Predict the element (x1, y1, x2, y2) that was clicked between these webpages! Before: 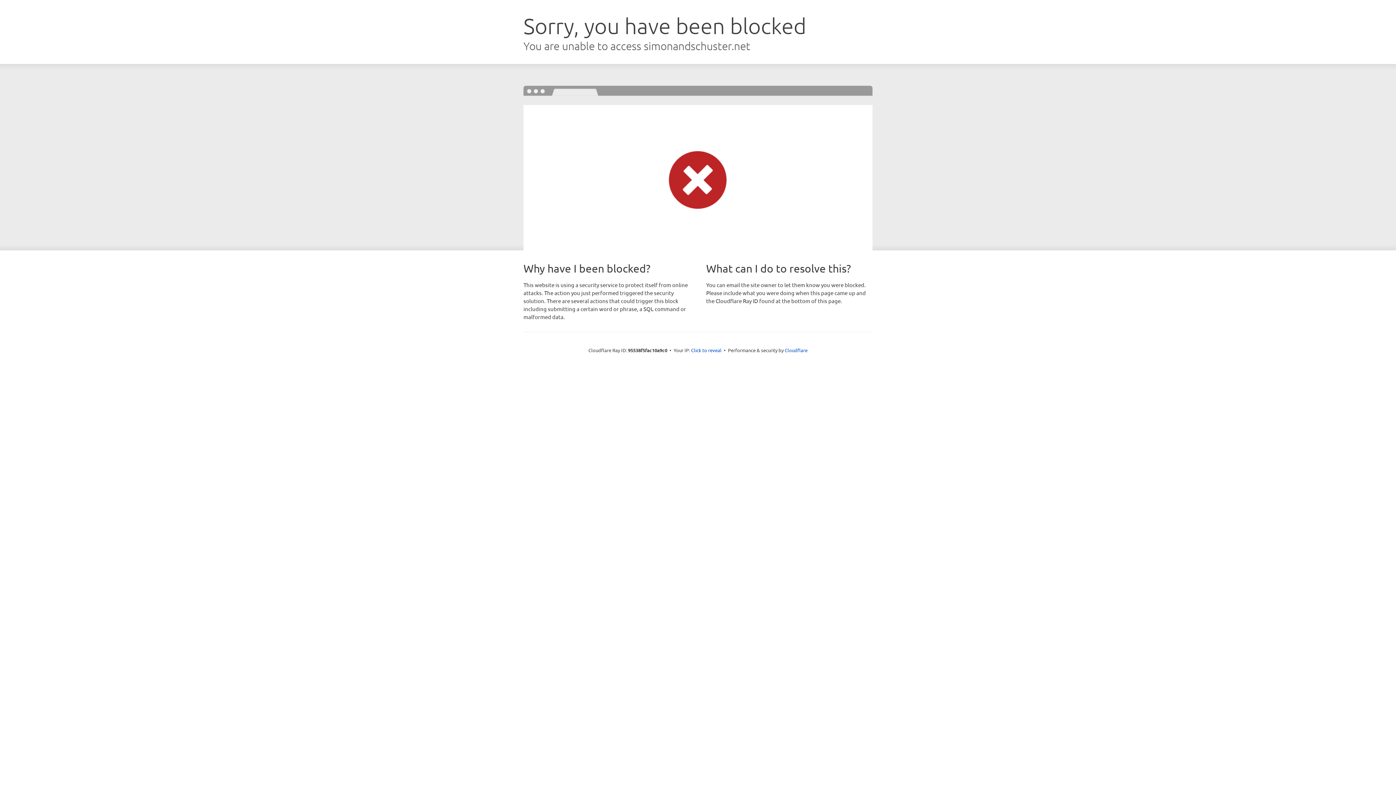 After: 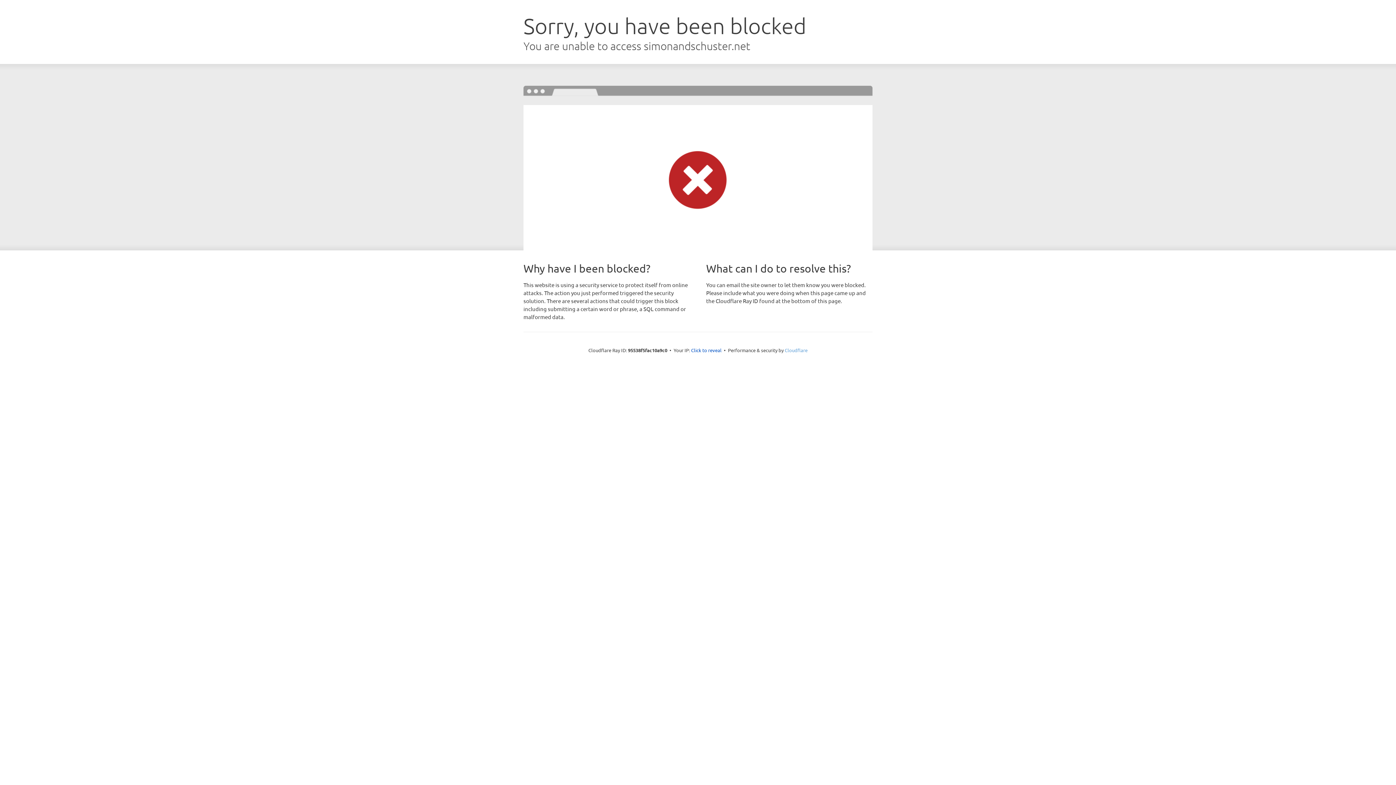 Action: bbox: (784, 347, 807, 353) label: Cloudflare